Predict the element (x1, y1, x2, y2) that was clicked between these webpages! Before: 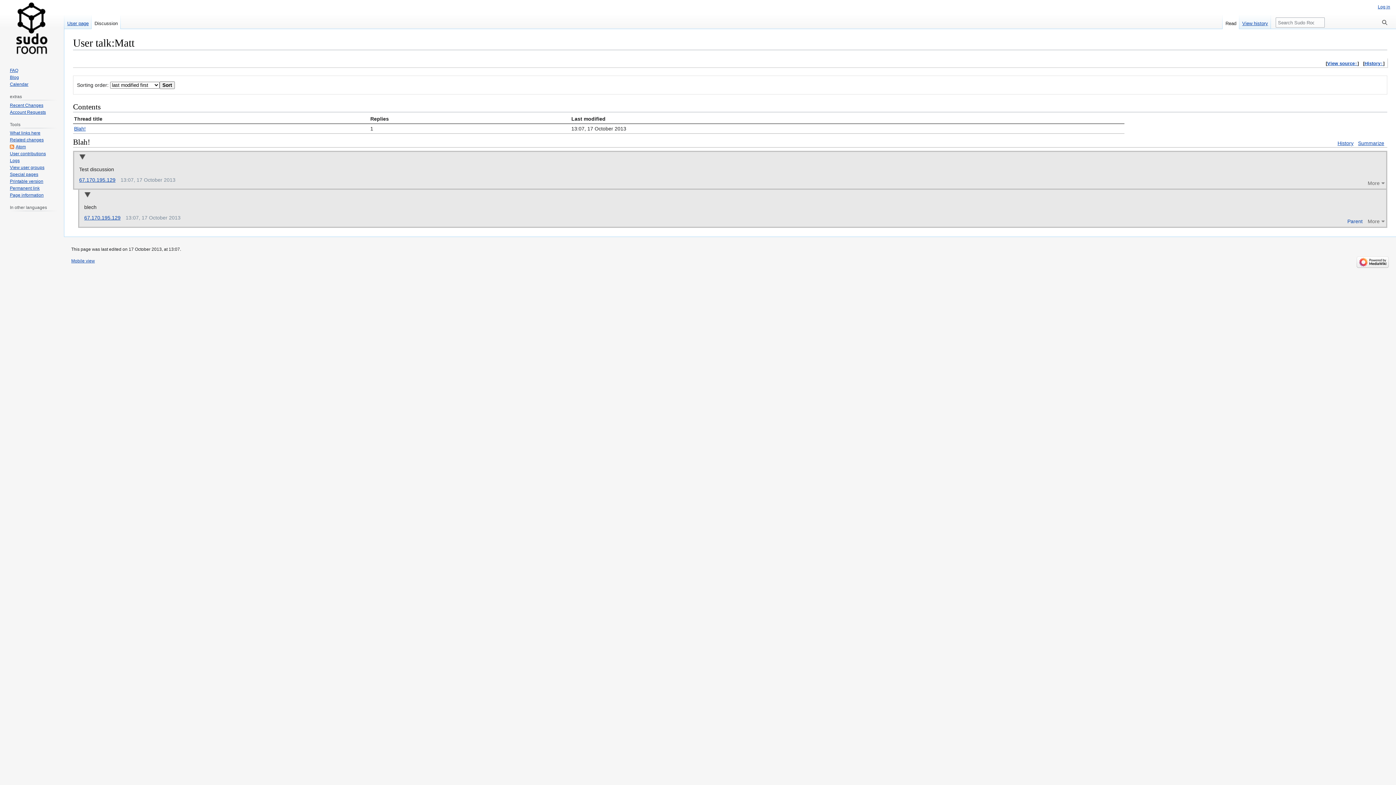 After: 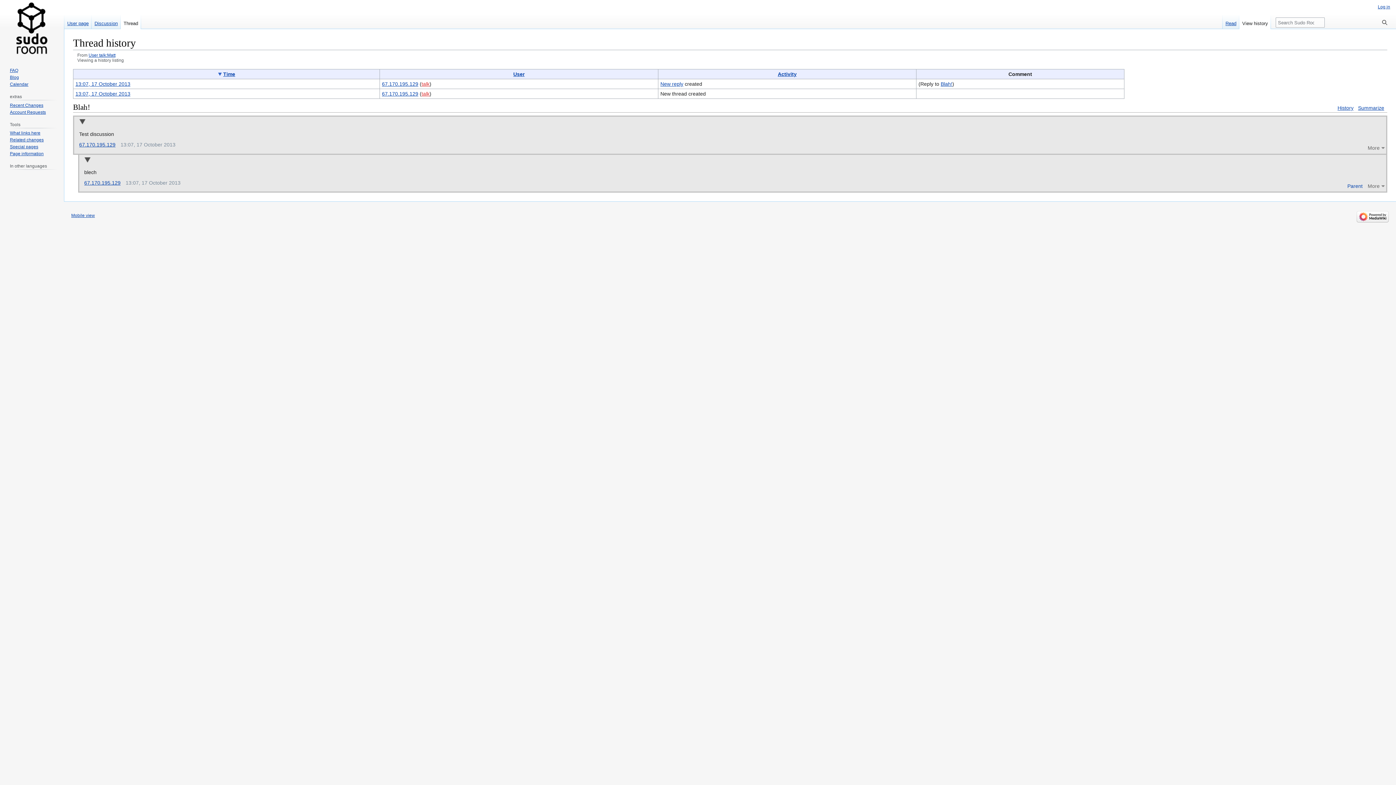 Action: bbox: (1337, 140, 1353, 146) label: History